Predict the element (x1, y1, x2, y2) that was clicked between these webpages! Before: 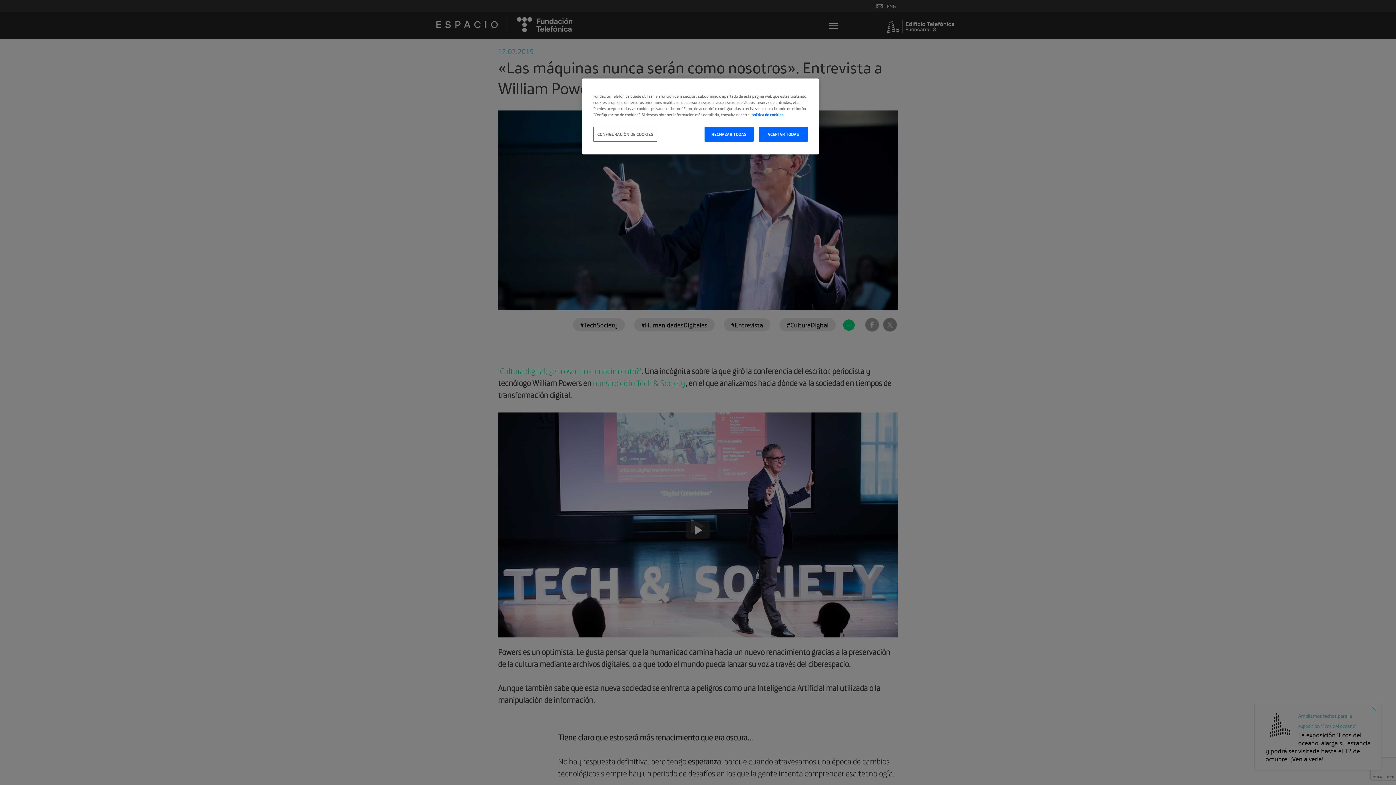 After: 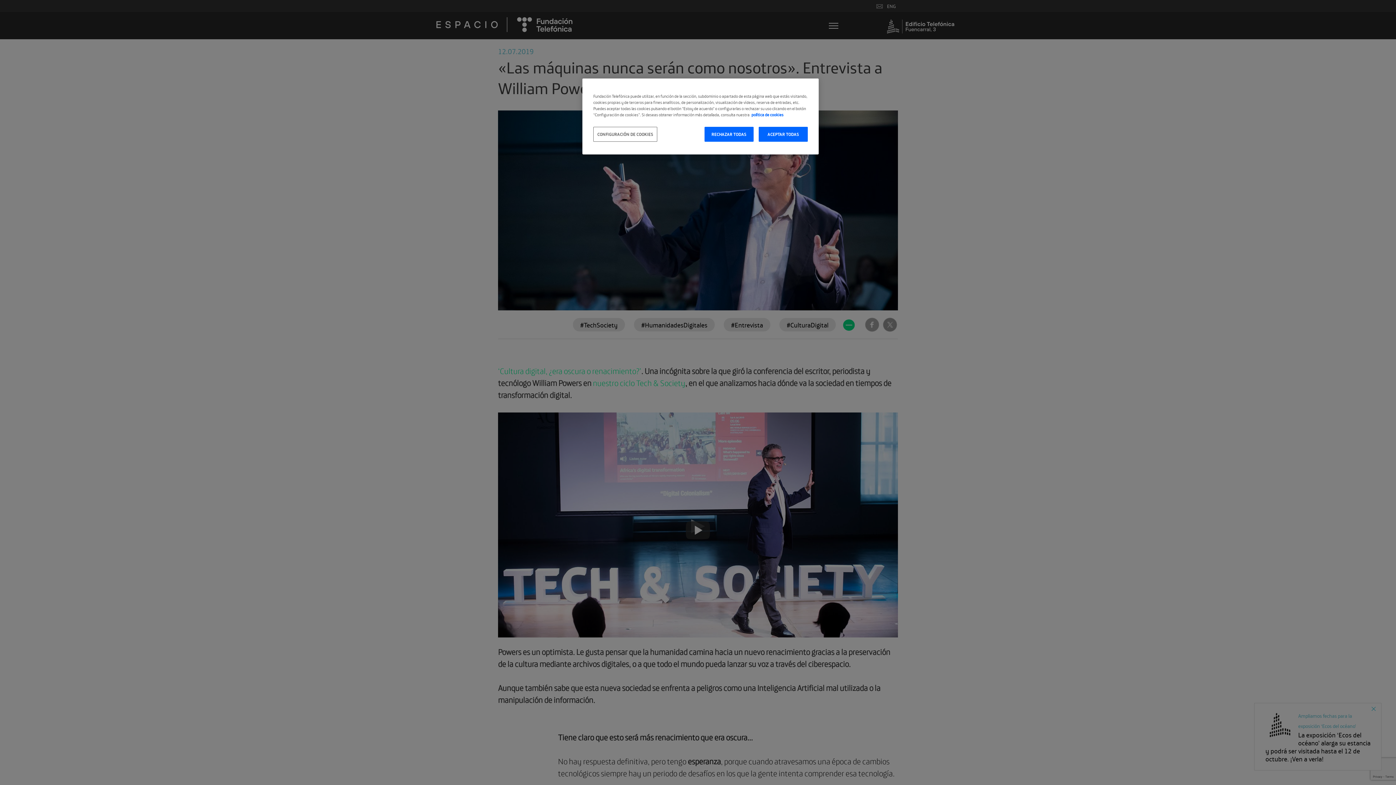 Action: label: Más información sobre su privacidad, se abre en una nueva pestaña bbox: (751, 111, 783, 117)